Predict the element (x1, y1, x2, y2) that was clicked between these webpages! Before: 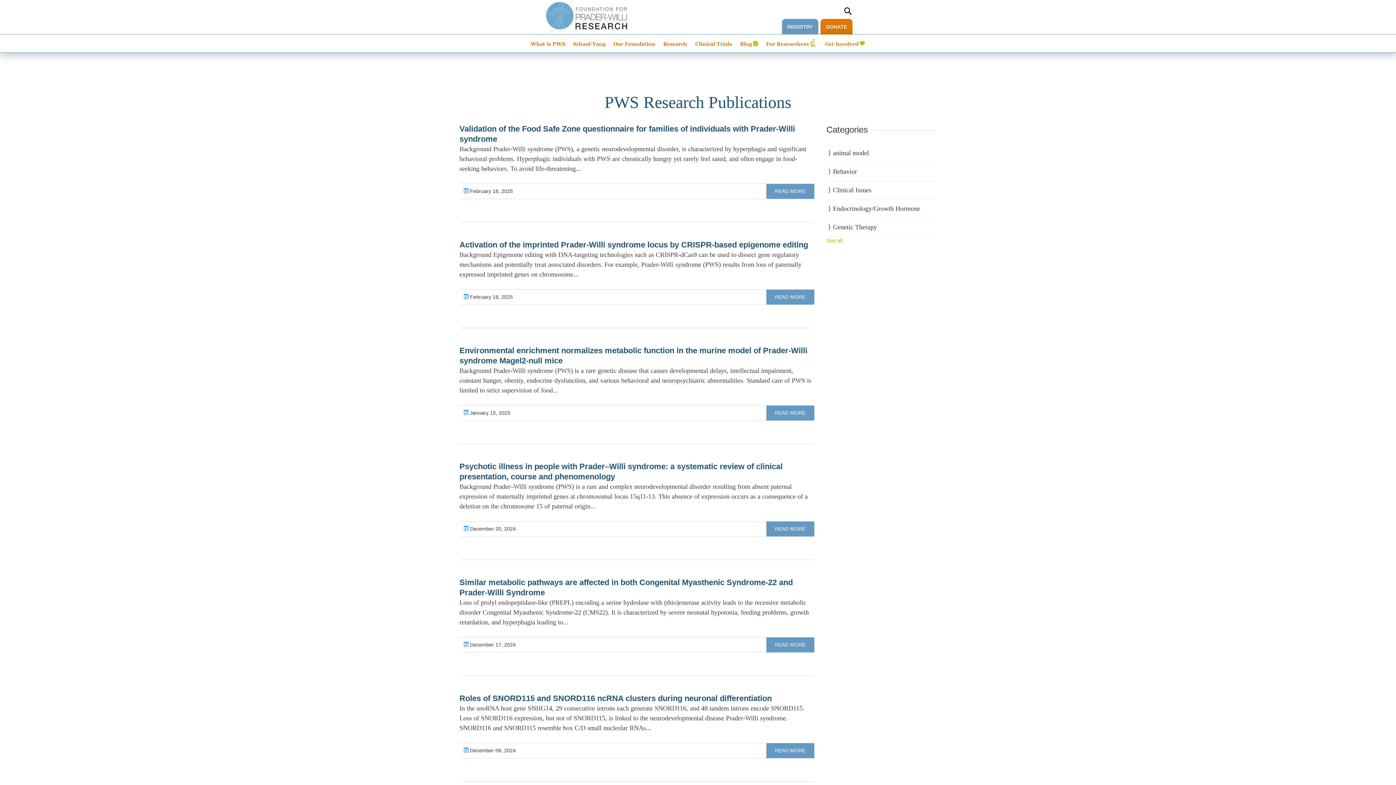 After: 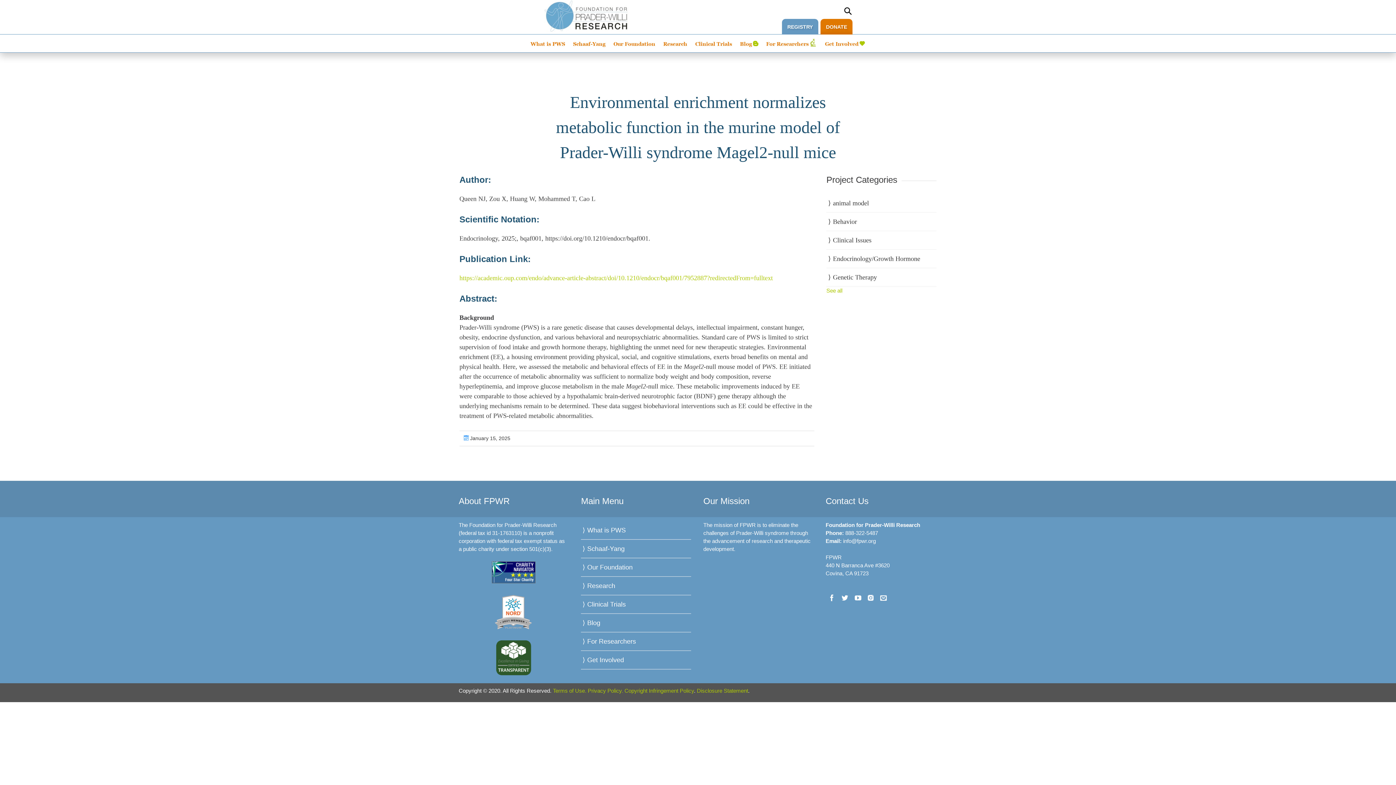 Action: bbox: (463, 410, 511, 416) label: January 15, 2025